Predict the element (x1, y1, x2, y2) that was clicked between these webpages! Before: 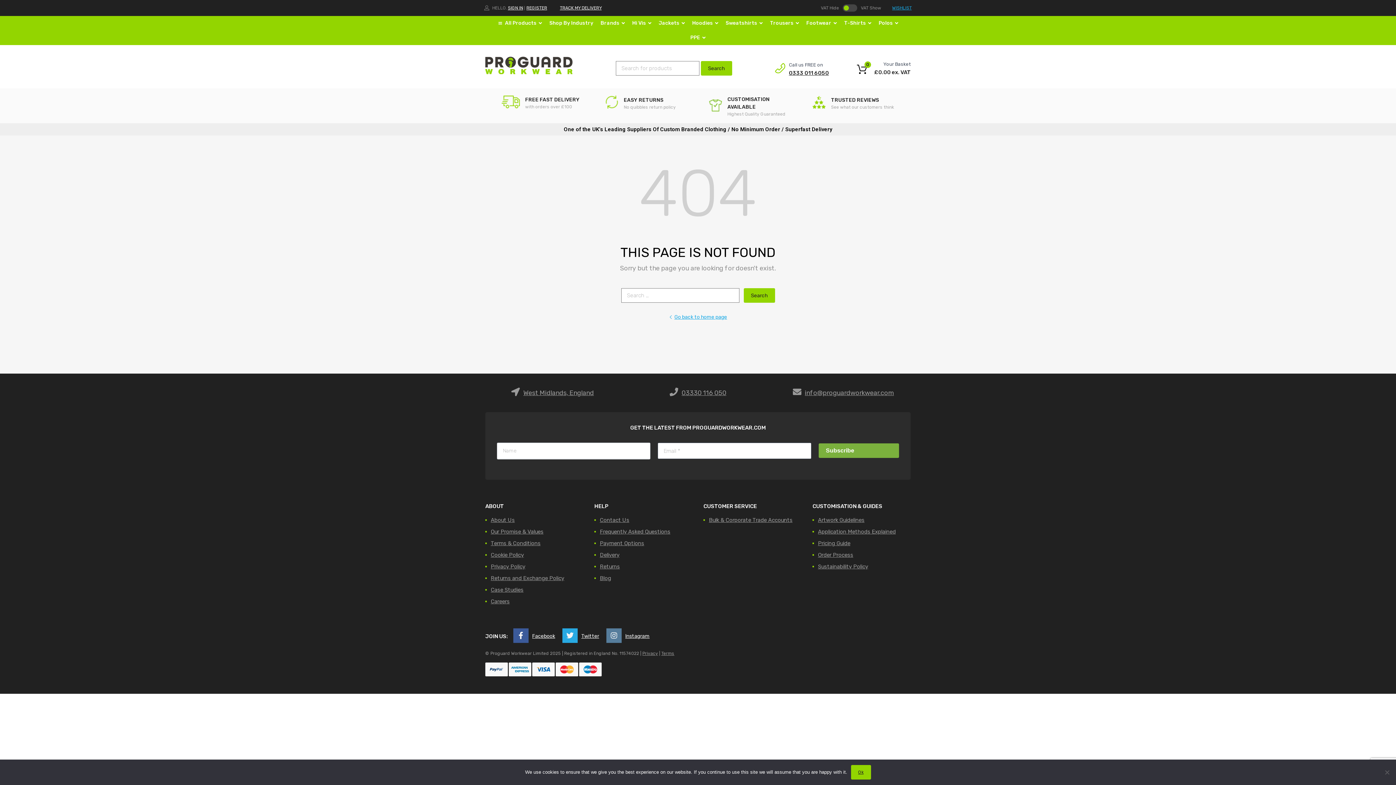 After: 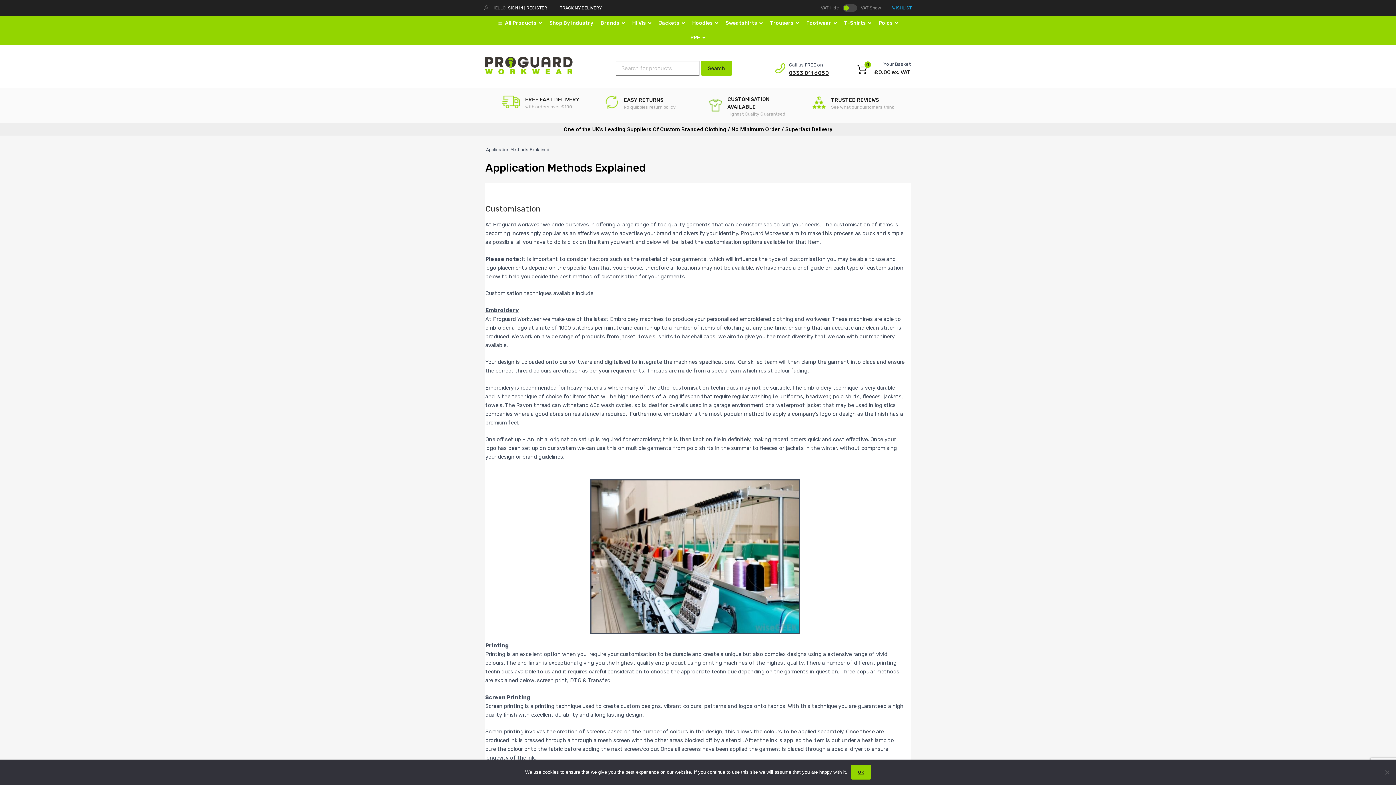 Action: bbox: (818, 528, 896, 535) label: Application Methods Explained